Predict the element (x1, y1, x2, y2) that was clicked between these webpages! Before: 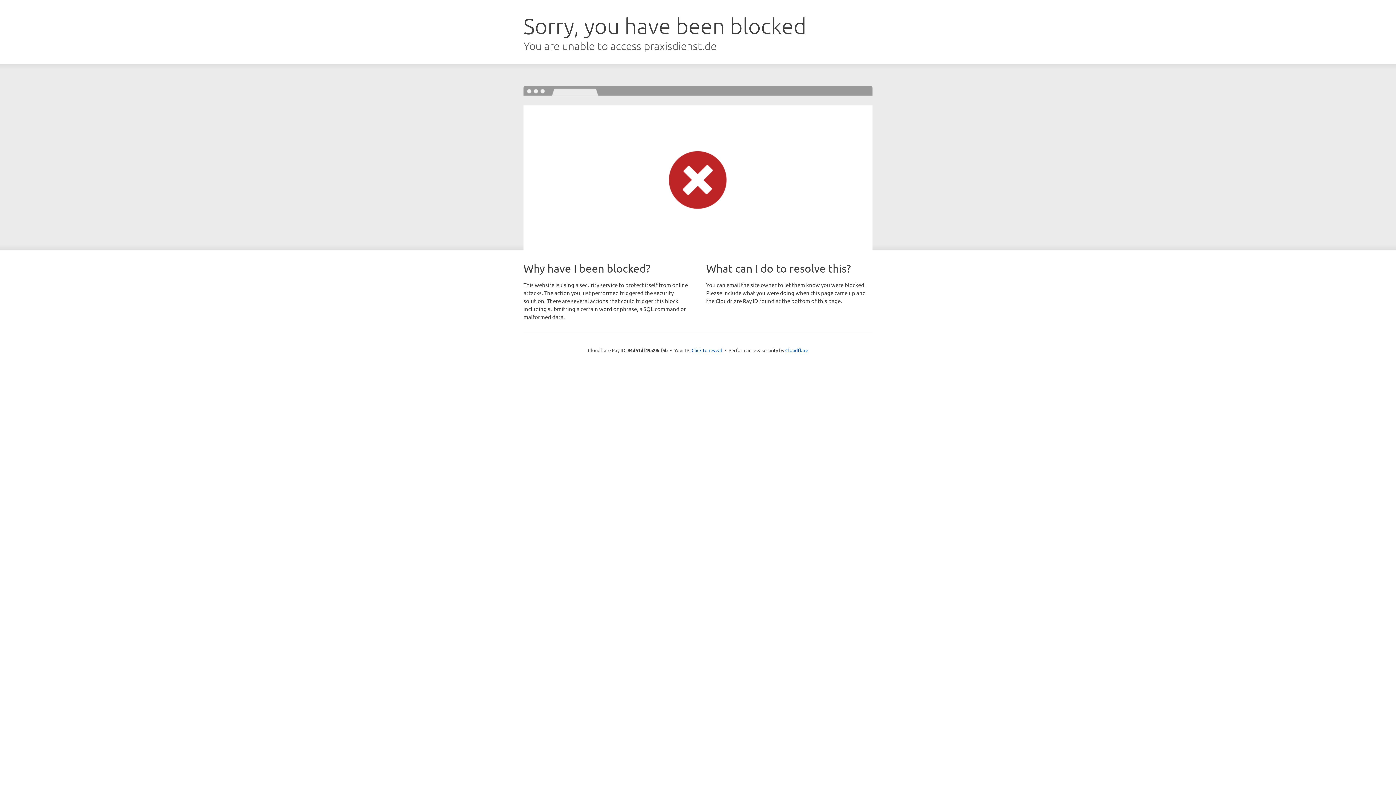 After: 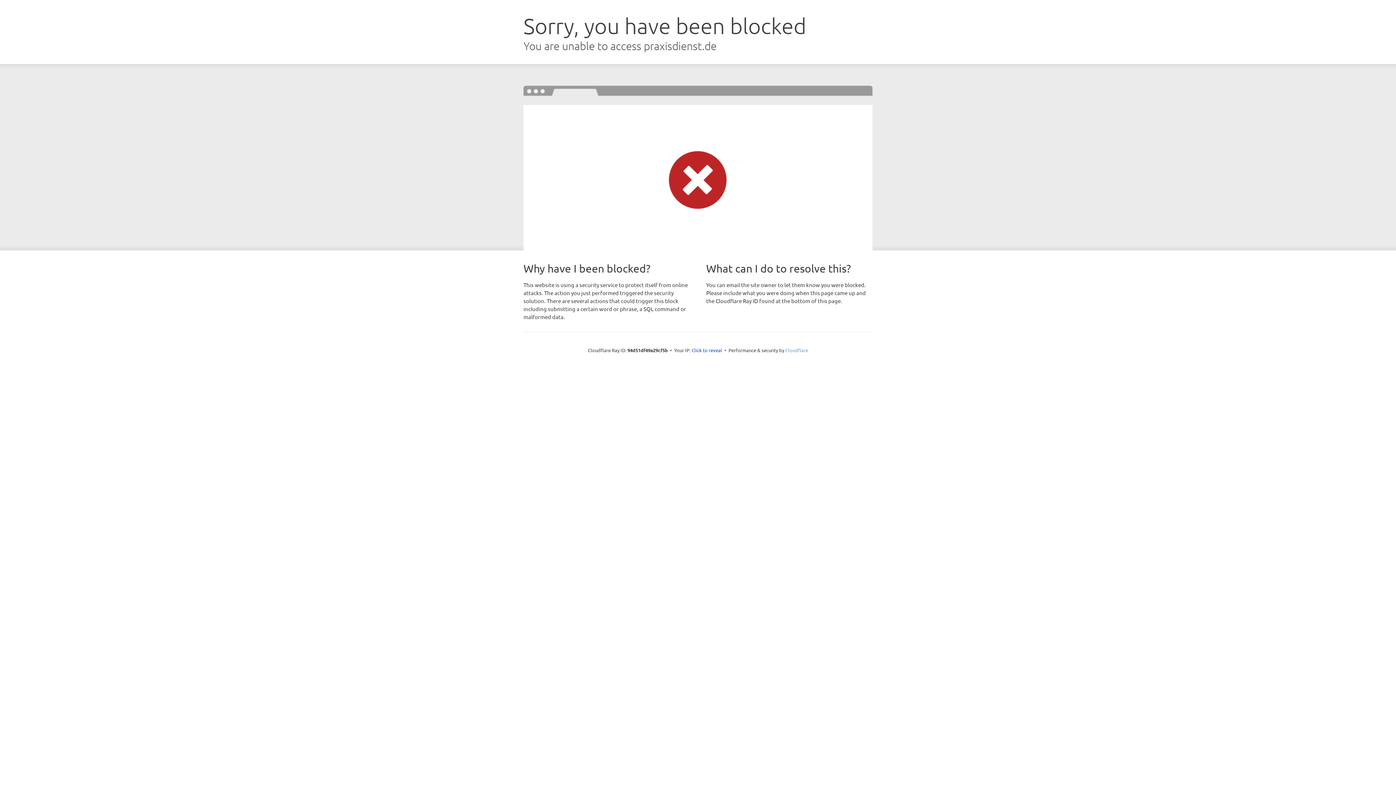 Action: label: Cloudflare bbox: (785, 347, 808, 353)